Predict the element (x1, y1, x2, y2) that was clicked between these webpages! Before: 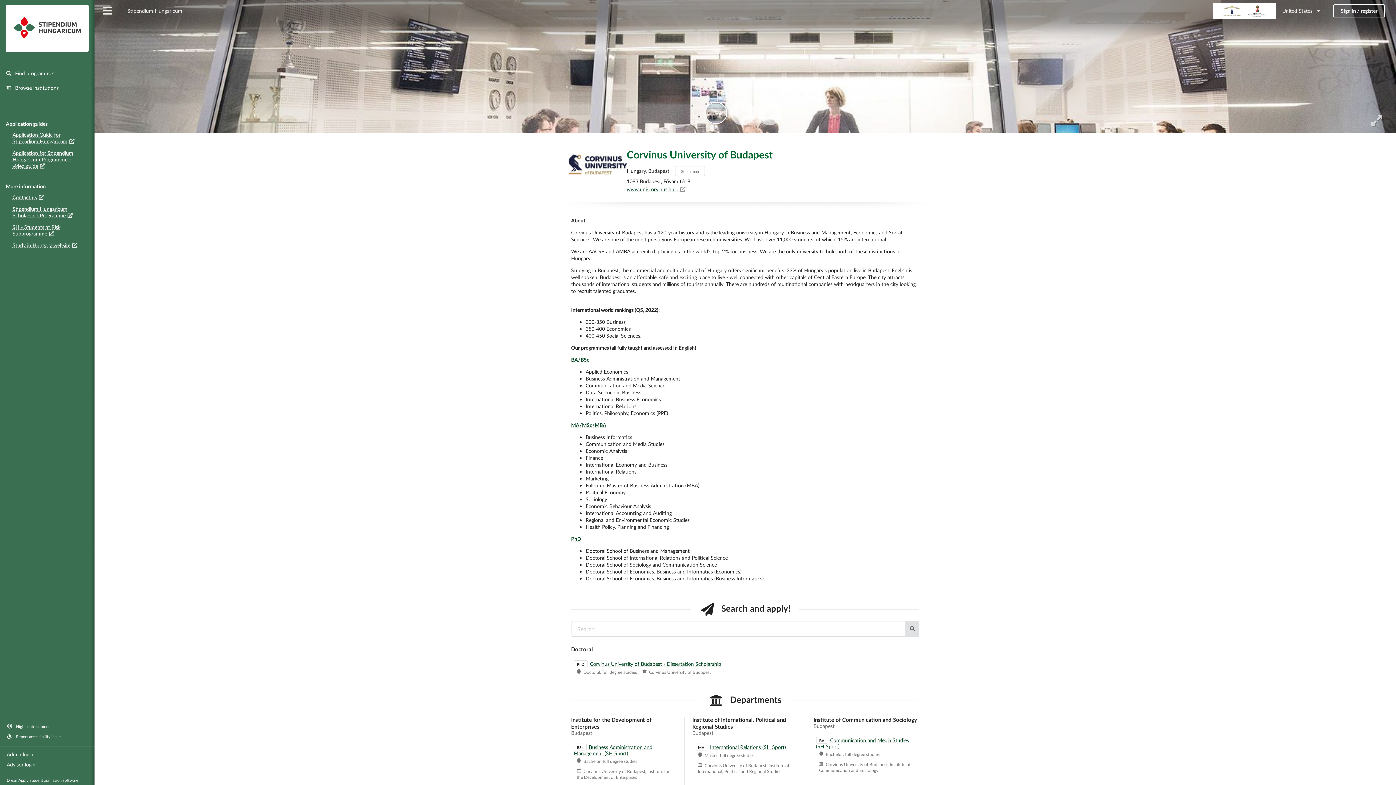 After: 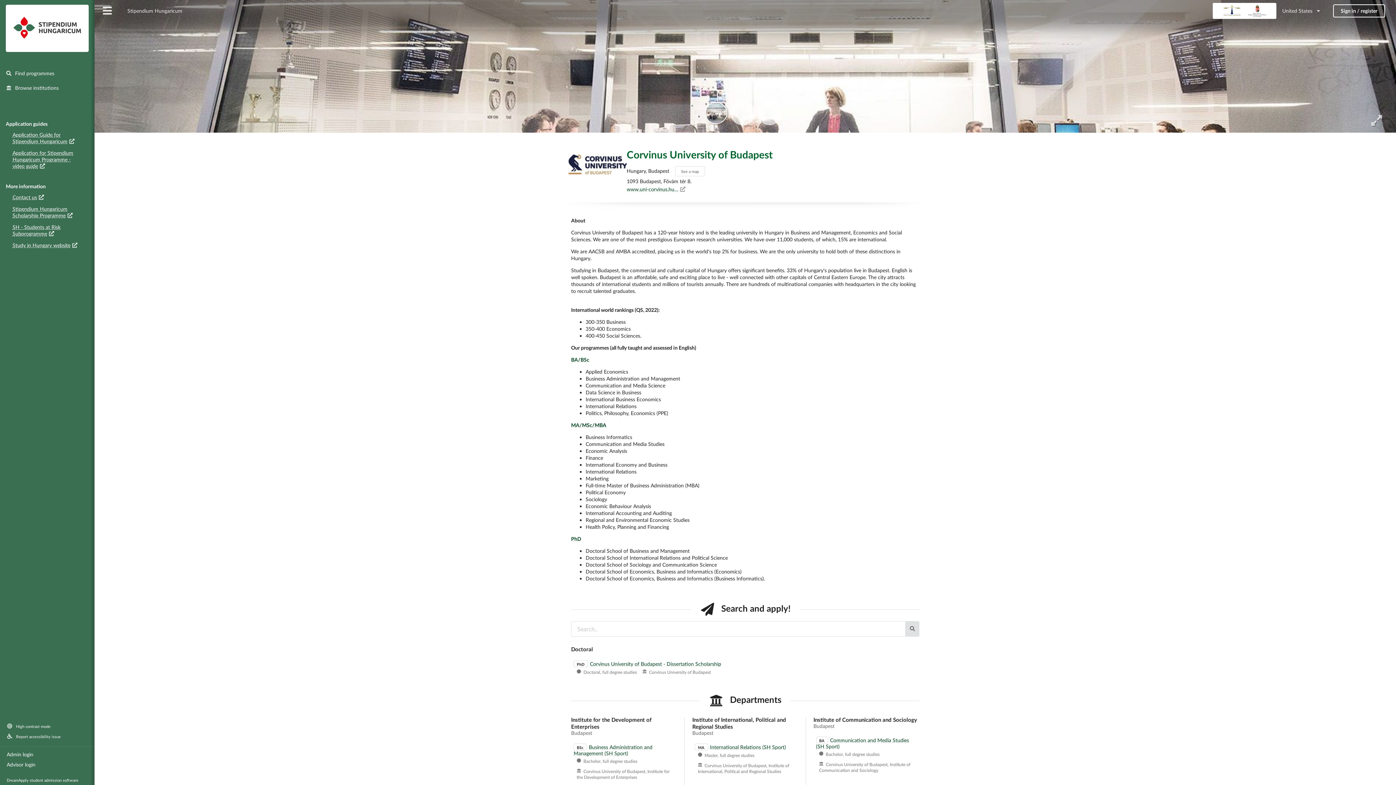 Action: label: Application for Stipendium Hungaricum Programme - video guide bbox: (12, 149, 73, 169)